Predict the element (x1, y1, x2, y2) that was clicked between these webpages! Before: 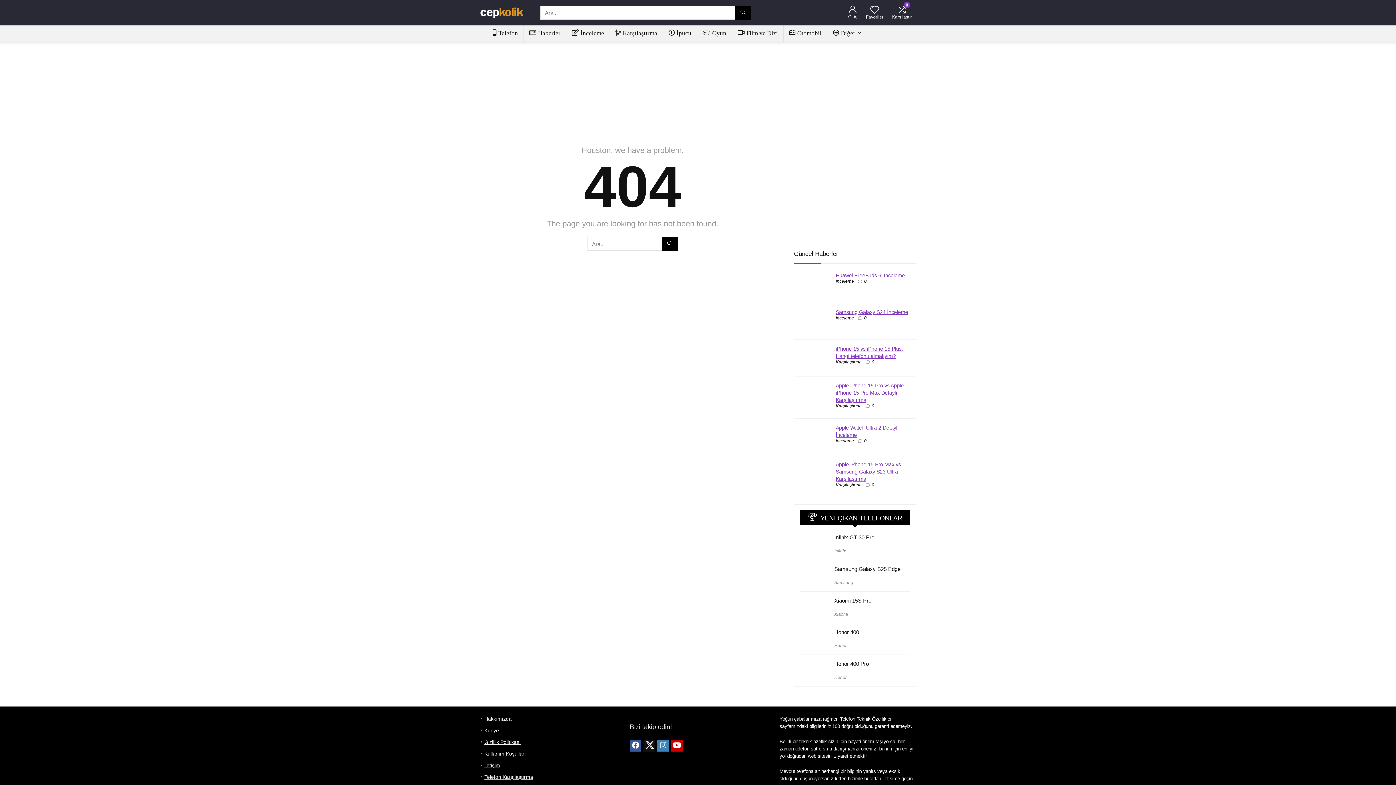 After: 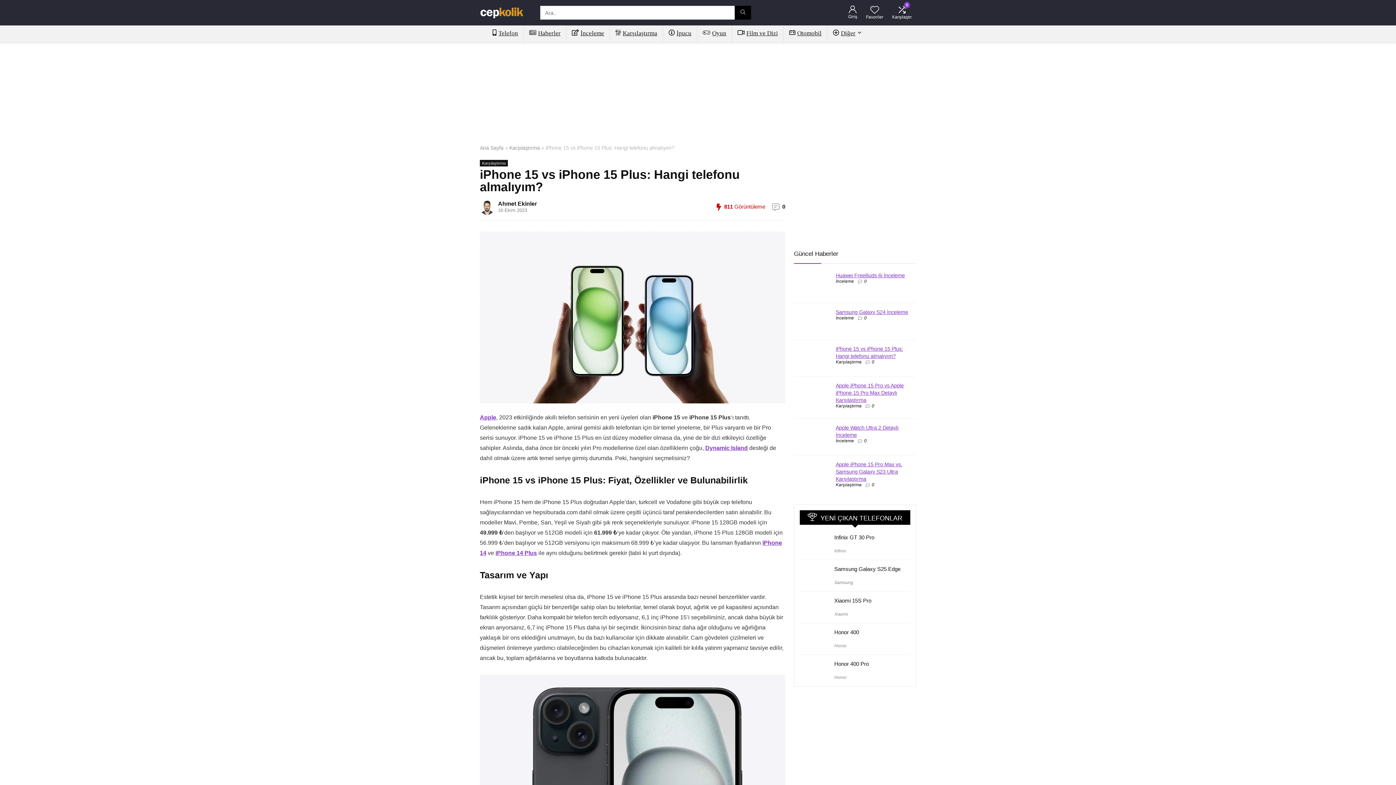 Action: label: 0 bbox: (872, 359, 874, 364)